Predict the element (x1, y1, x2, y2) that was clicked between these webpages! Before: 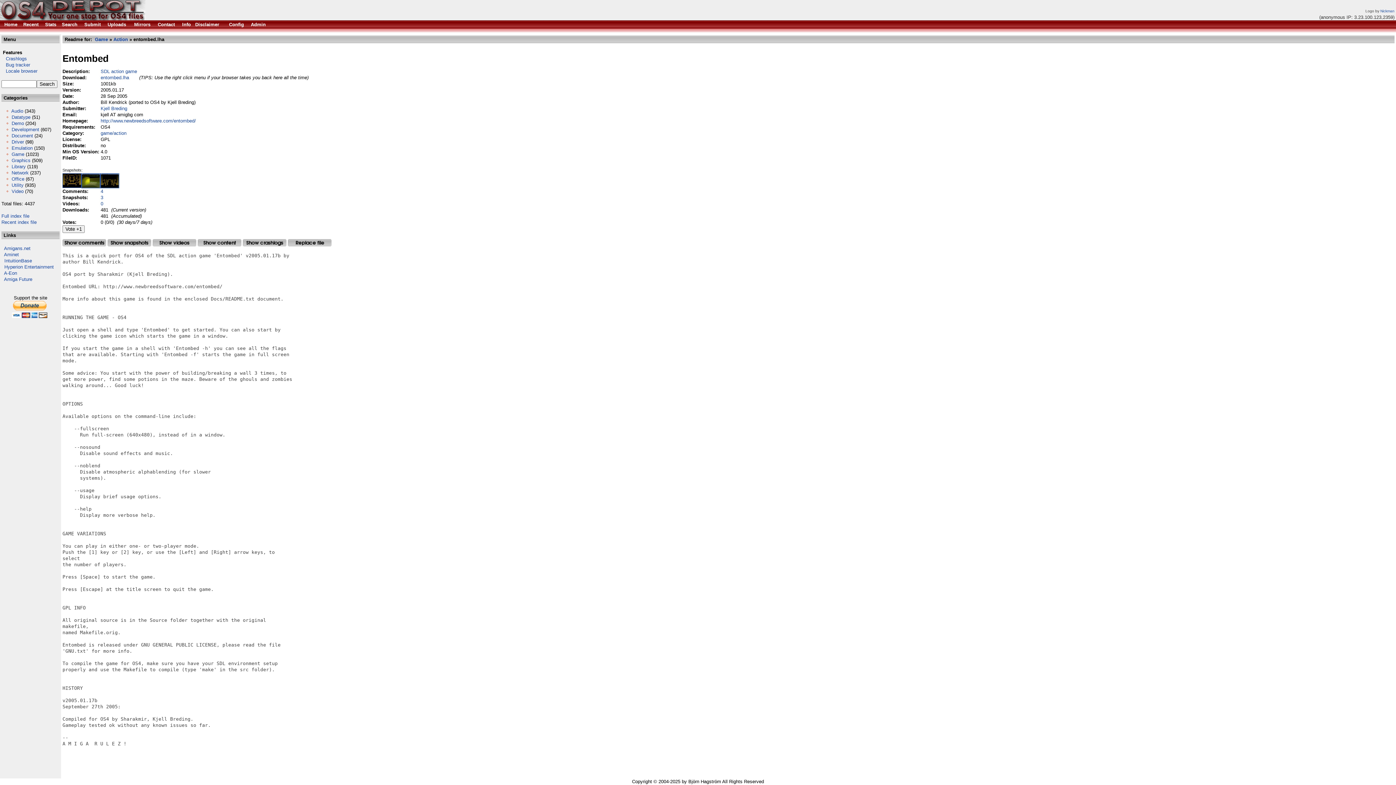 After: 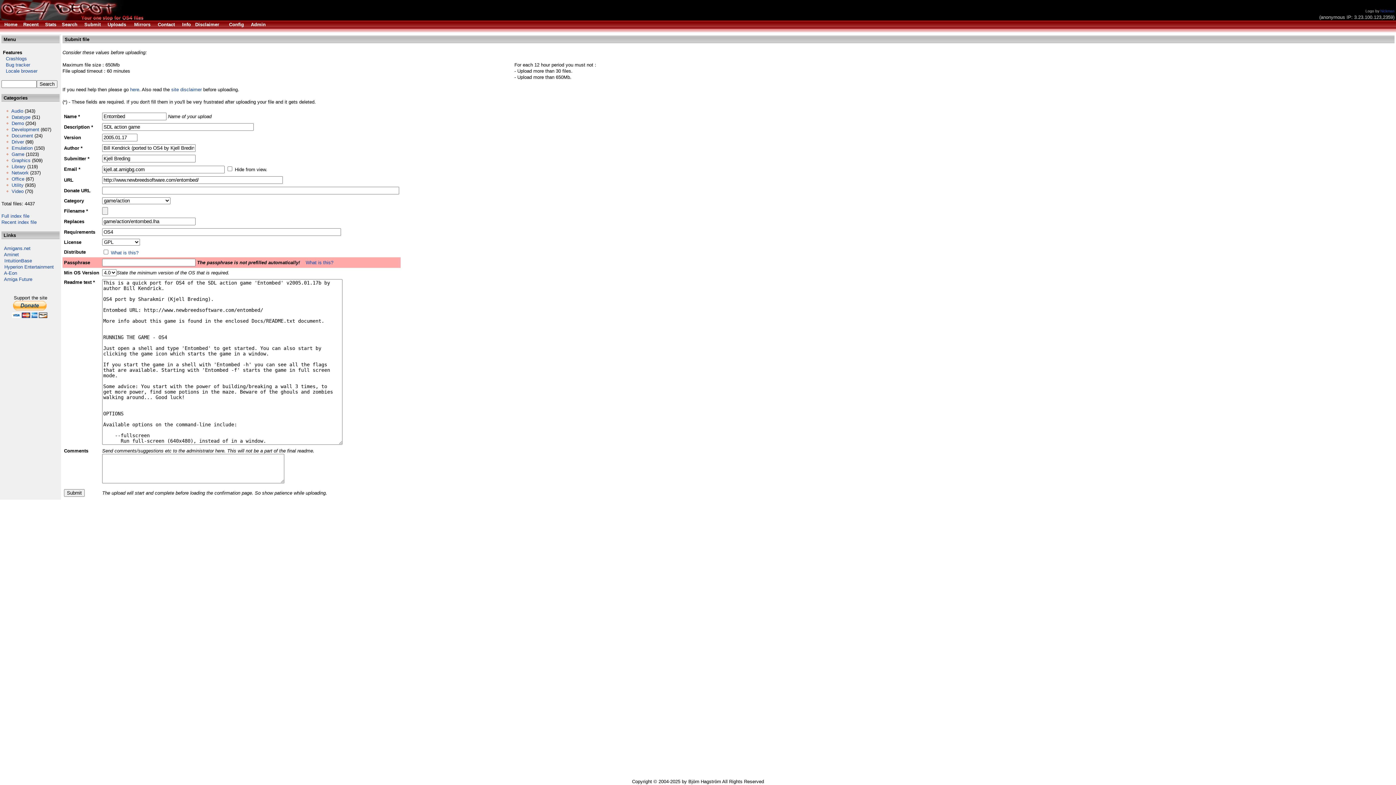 Action: bbox: (288, 242, 331, 247)